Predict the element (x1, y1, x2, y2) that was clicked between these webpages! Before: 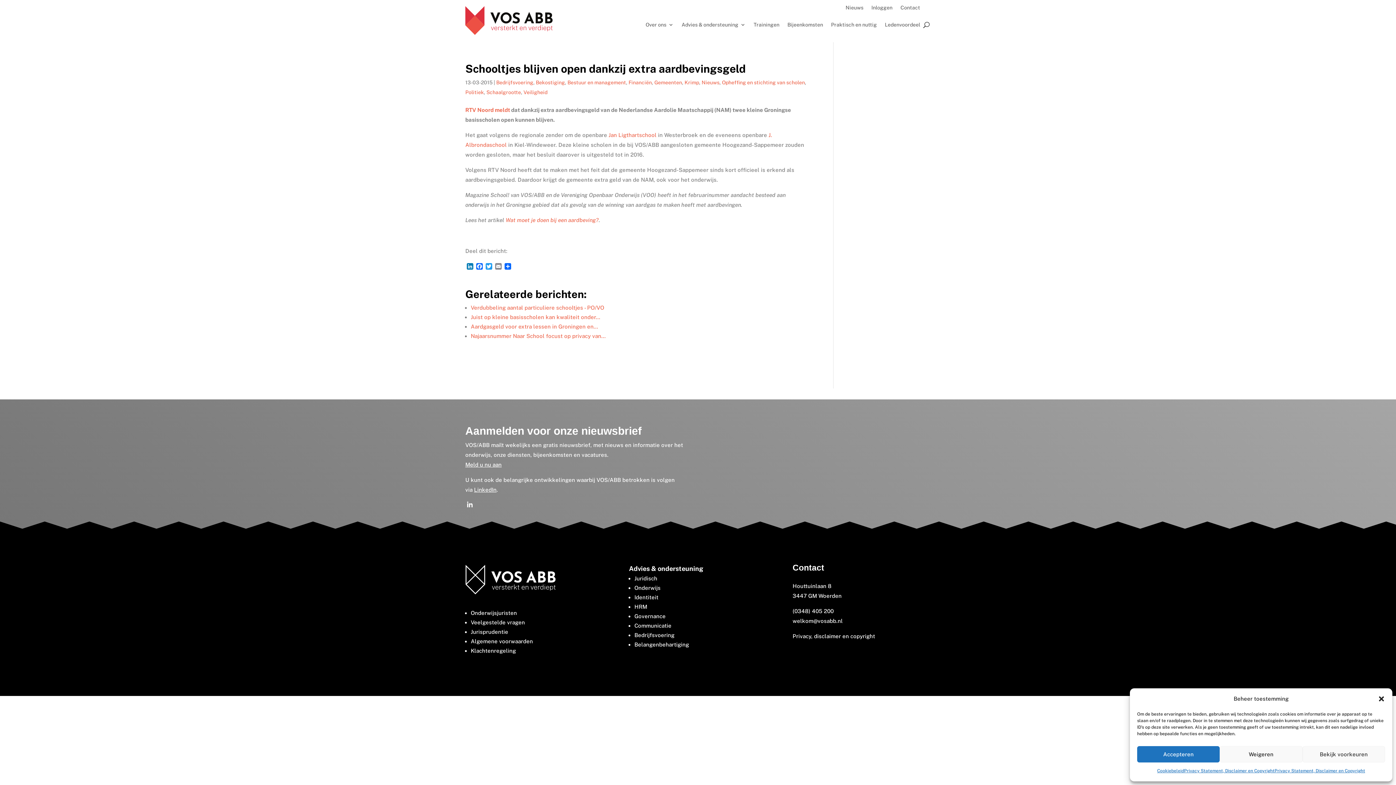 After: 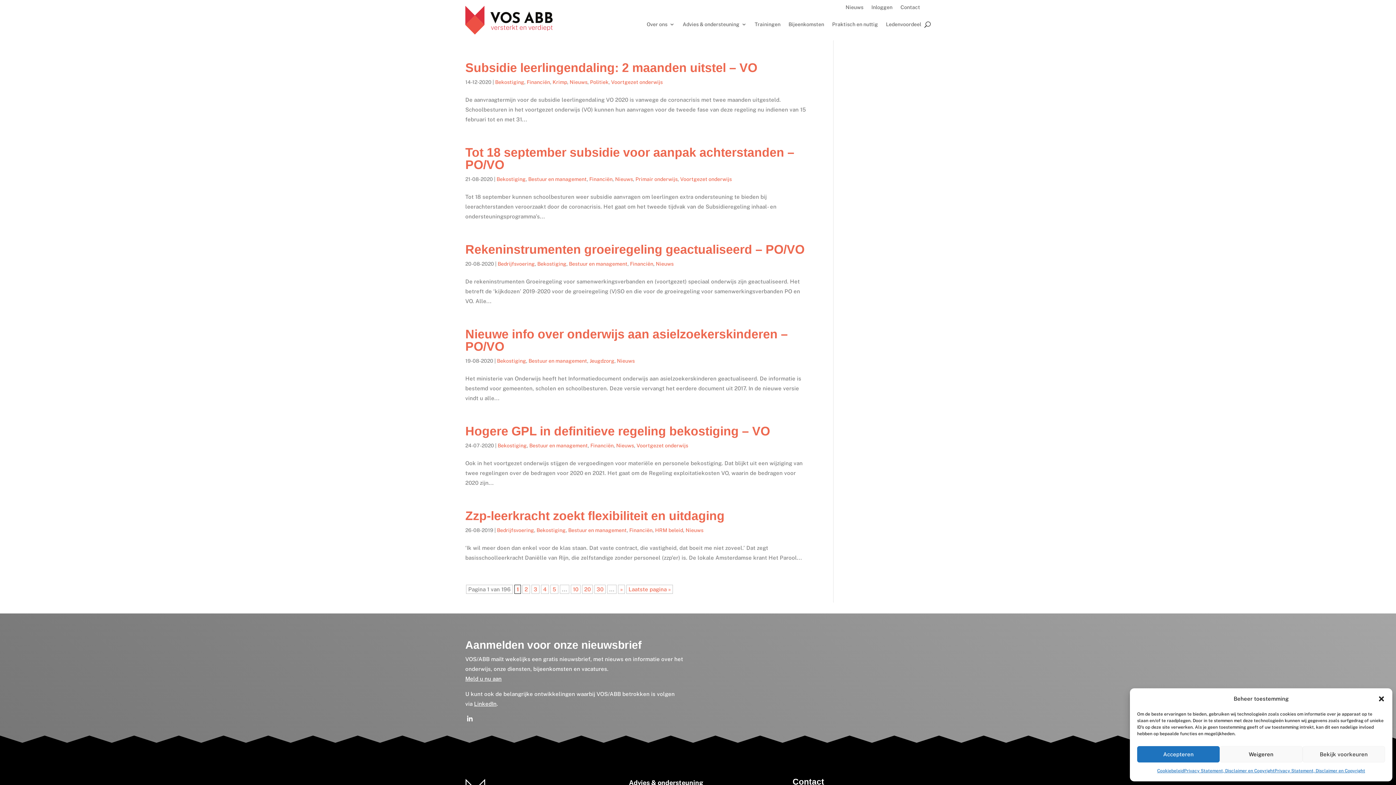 Action: label: Bekostiging bbox: (536, 79, 565, 85)